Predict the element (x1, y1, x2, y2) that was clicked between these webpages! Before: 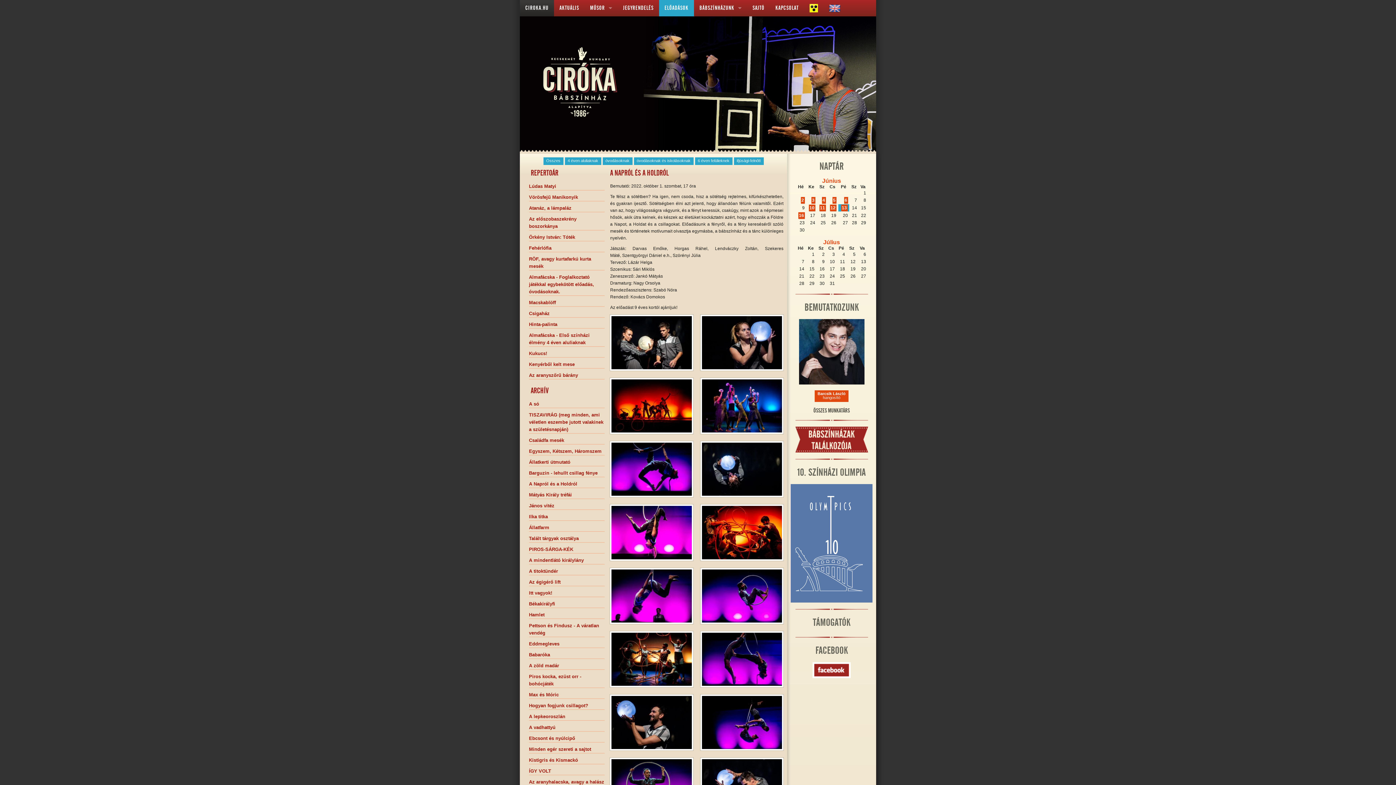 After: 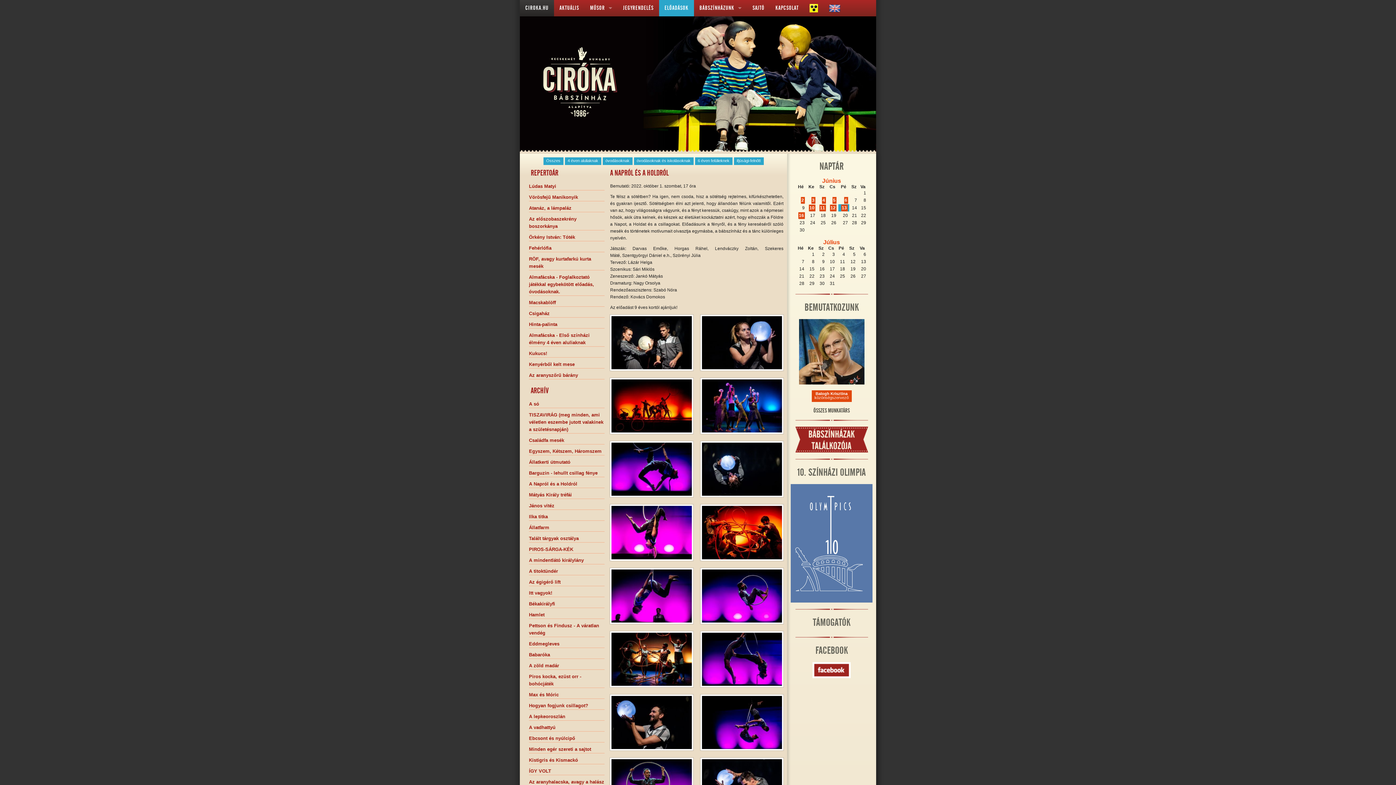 Action: label: REPERTOÁR bbox: (529, 168, 558, 177)